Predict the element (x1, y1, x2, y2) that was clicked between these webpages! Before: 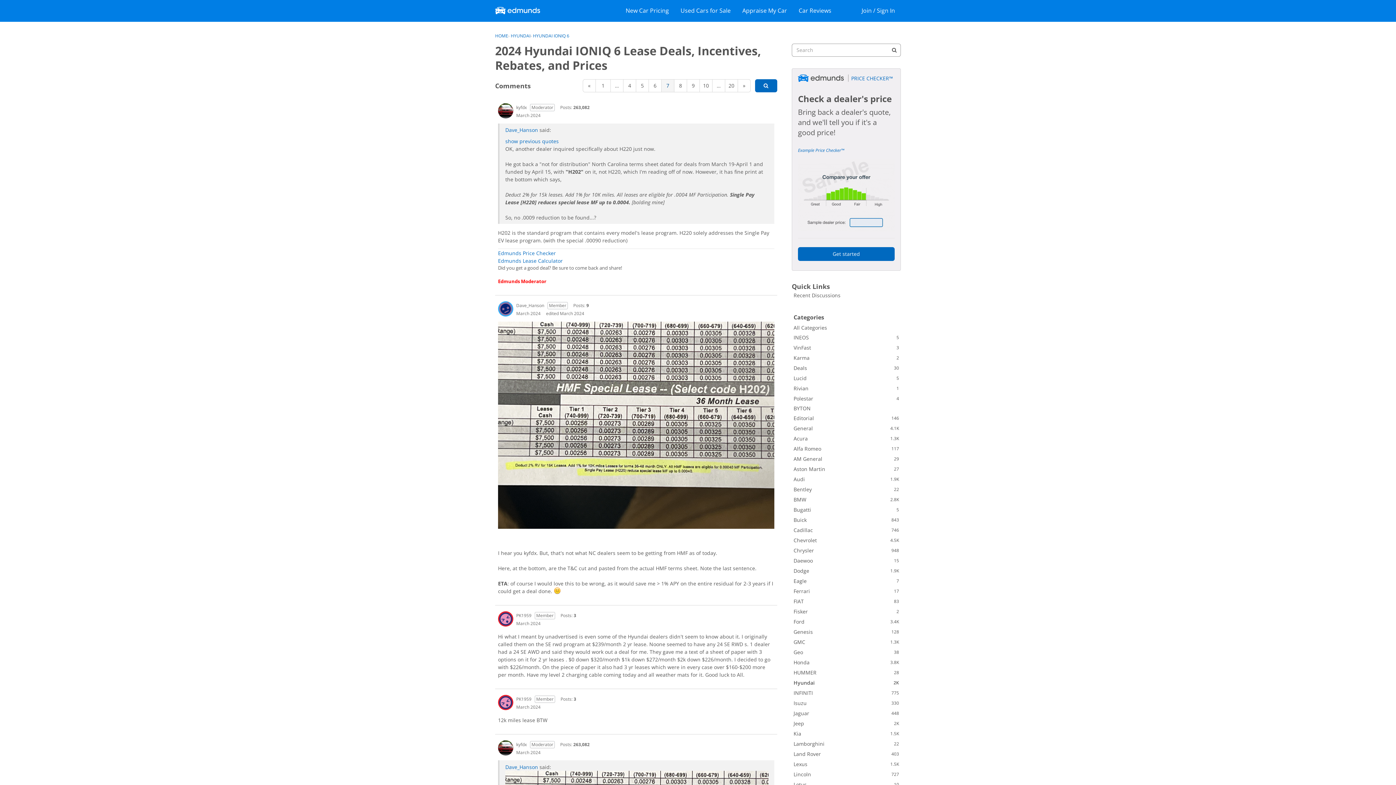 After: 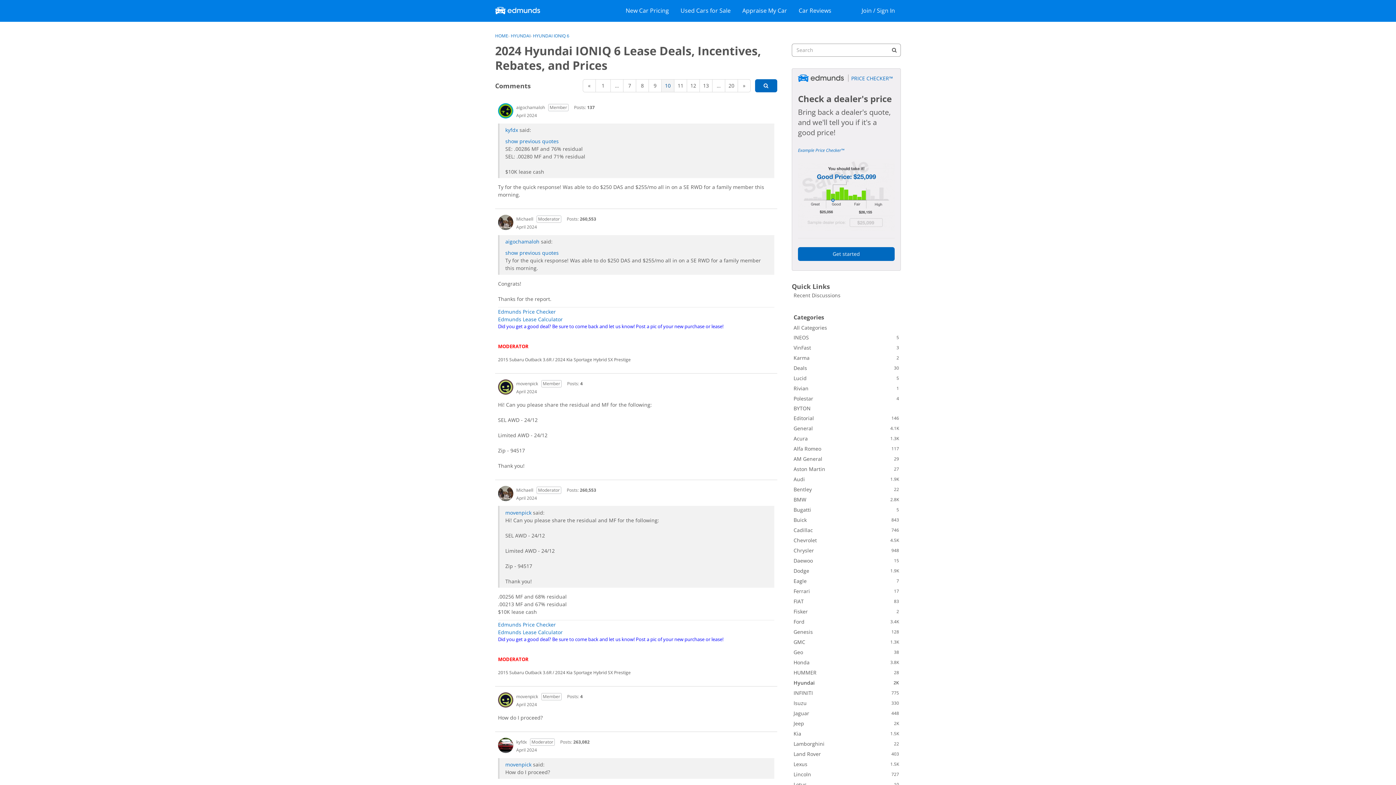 Action: bbox: (699, 79, 712, 92) label: Page 10